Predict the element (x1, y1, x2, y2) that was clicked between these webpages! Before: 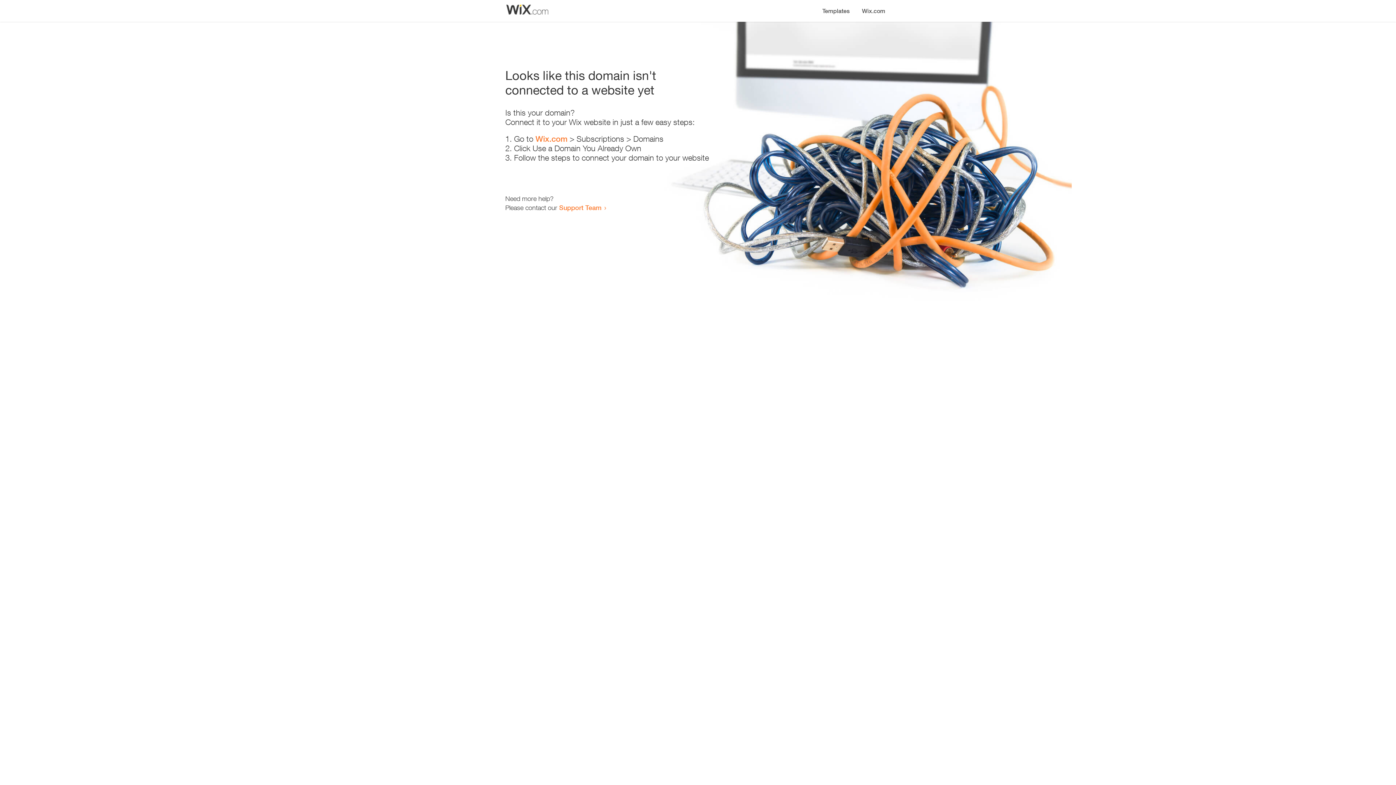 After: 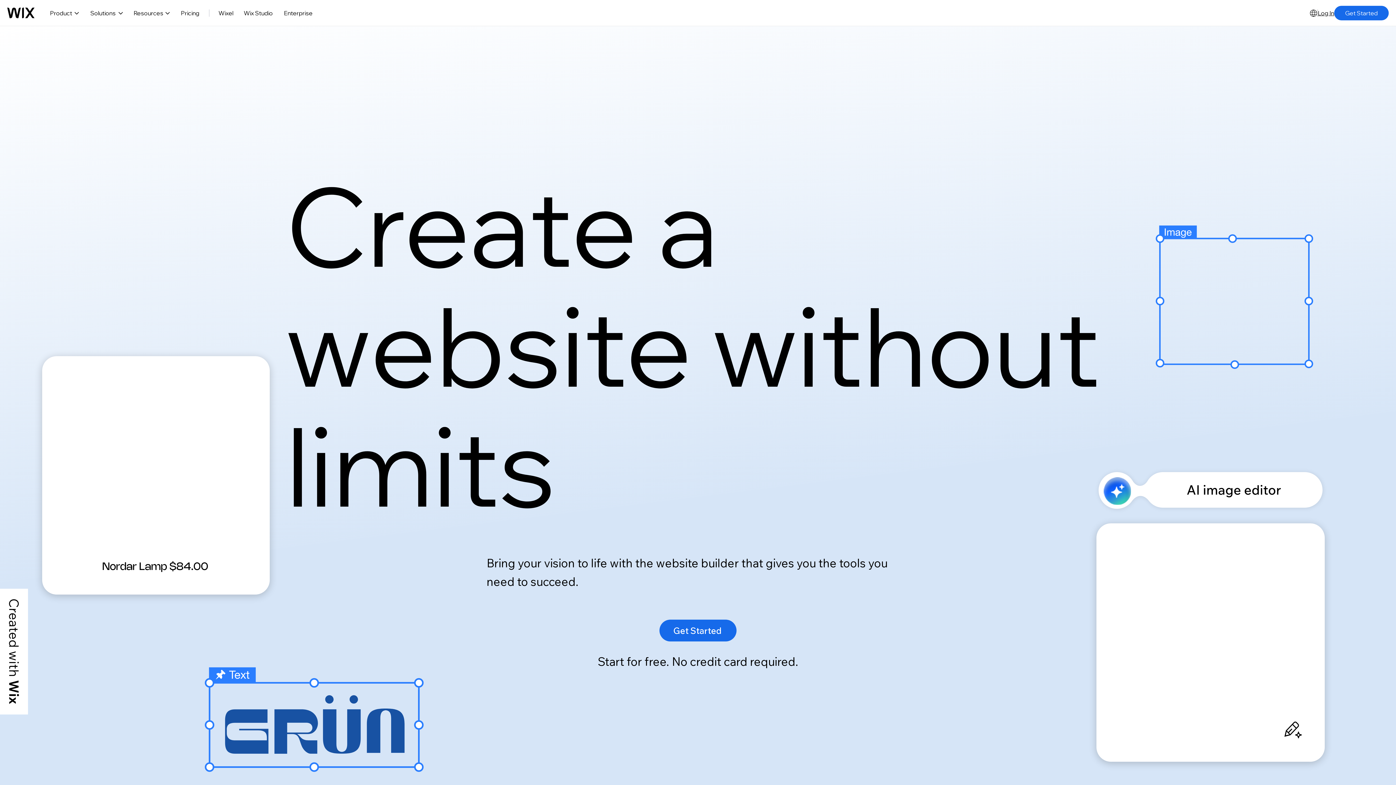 Action: label: Wix.com bbox: (535, 134, 567, 143)